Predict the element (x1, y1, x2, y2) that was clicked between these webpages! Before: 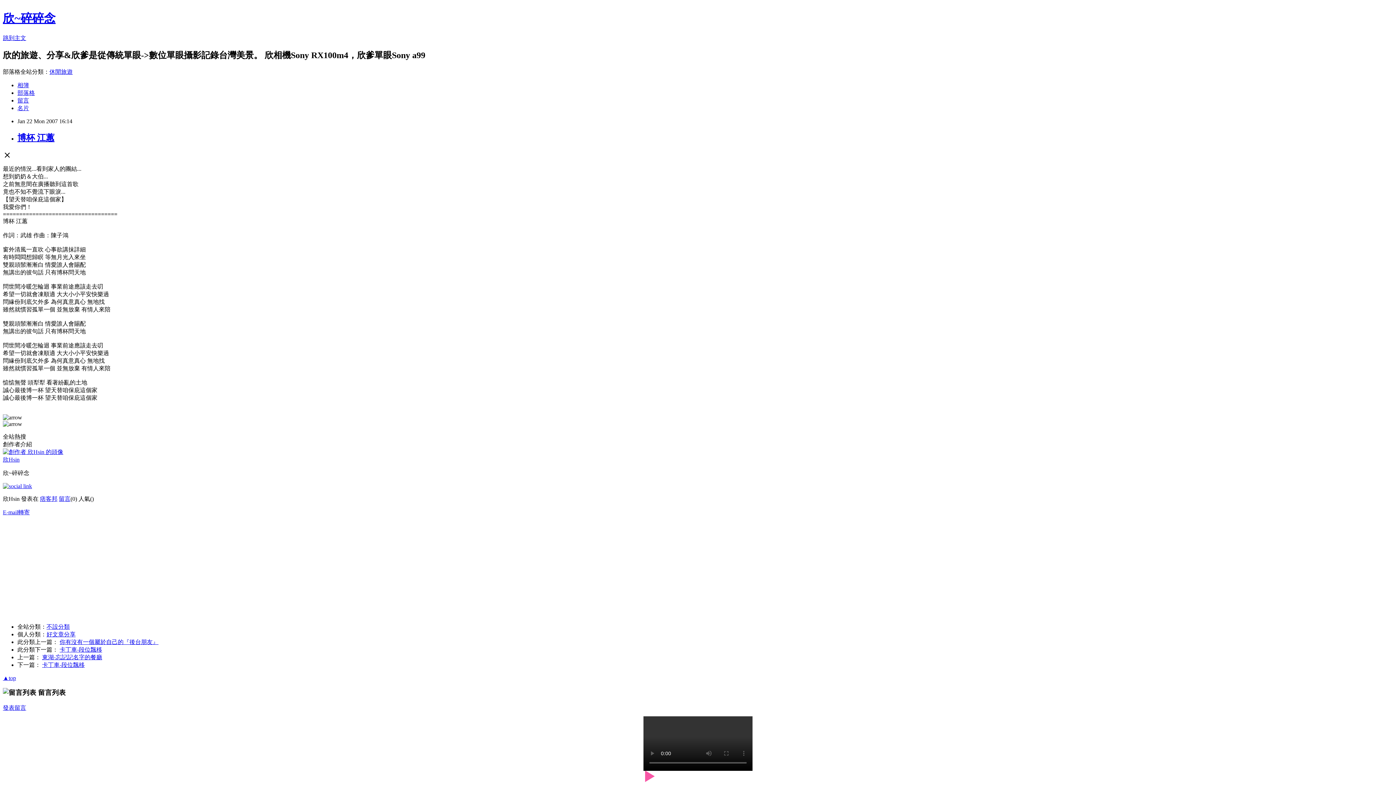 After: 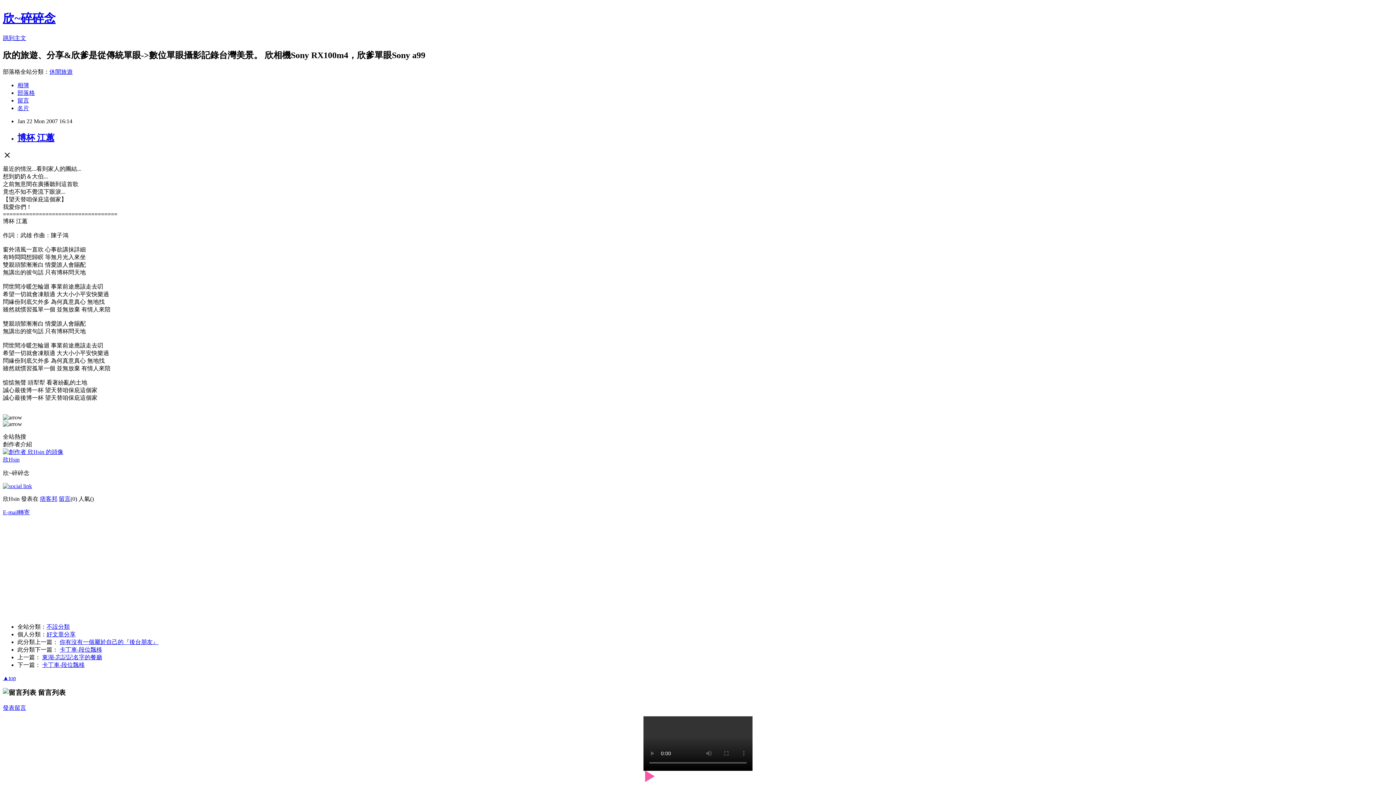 Action: label: 博杯 江蕙 bbox: (17, 132, 54, 142)